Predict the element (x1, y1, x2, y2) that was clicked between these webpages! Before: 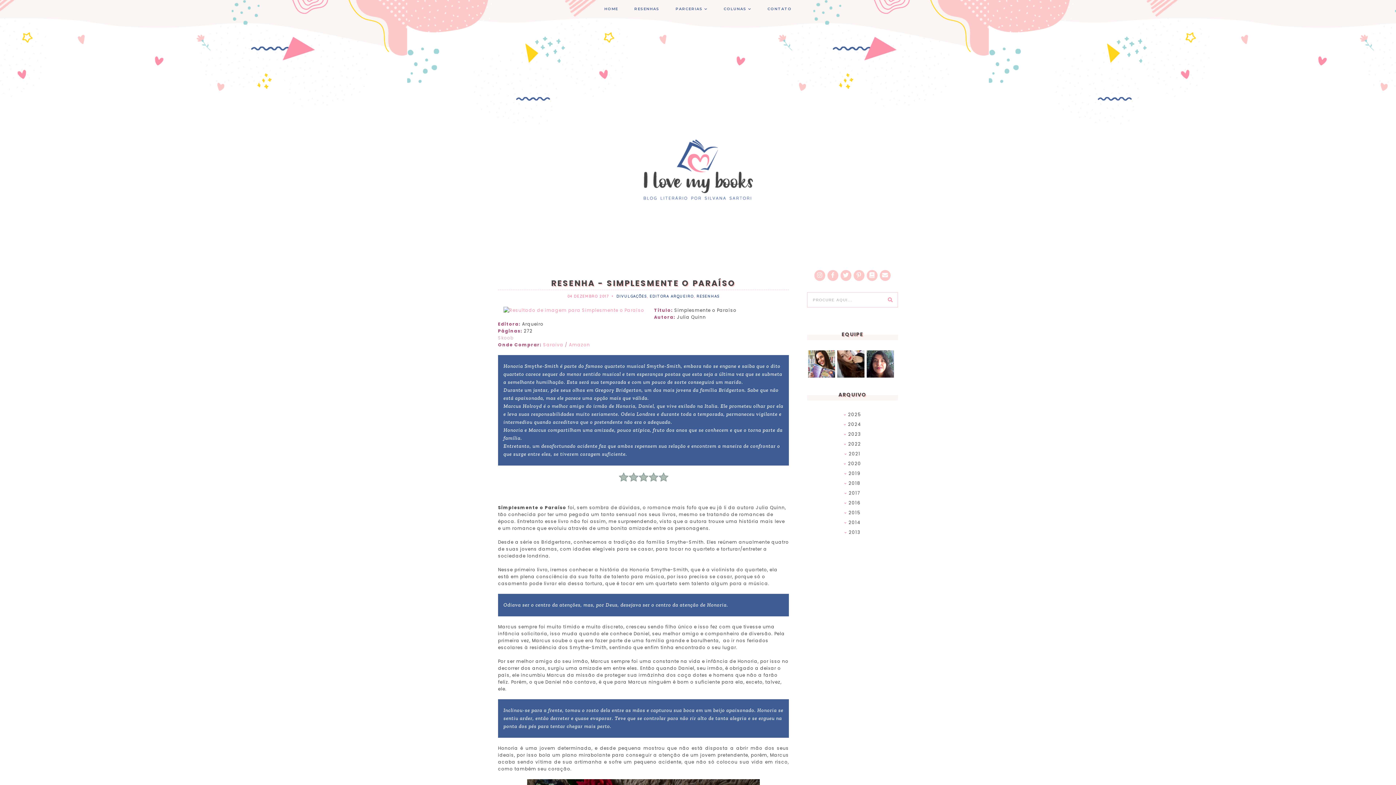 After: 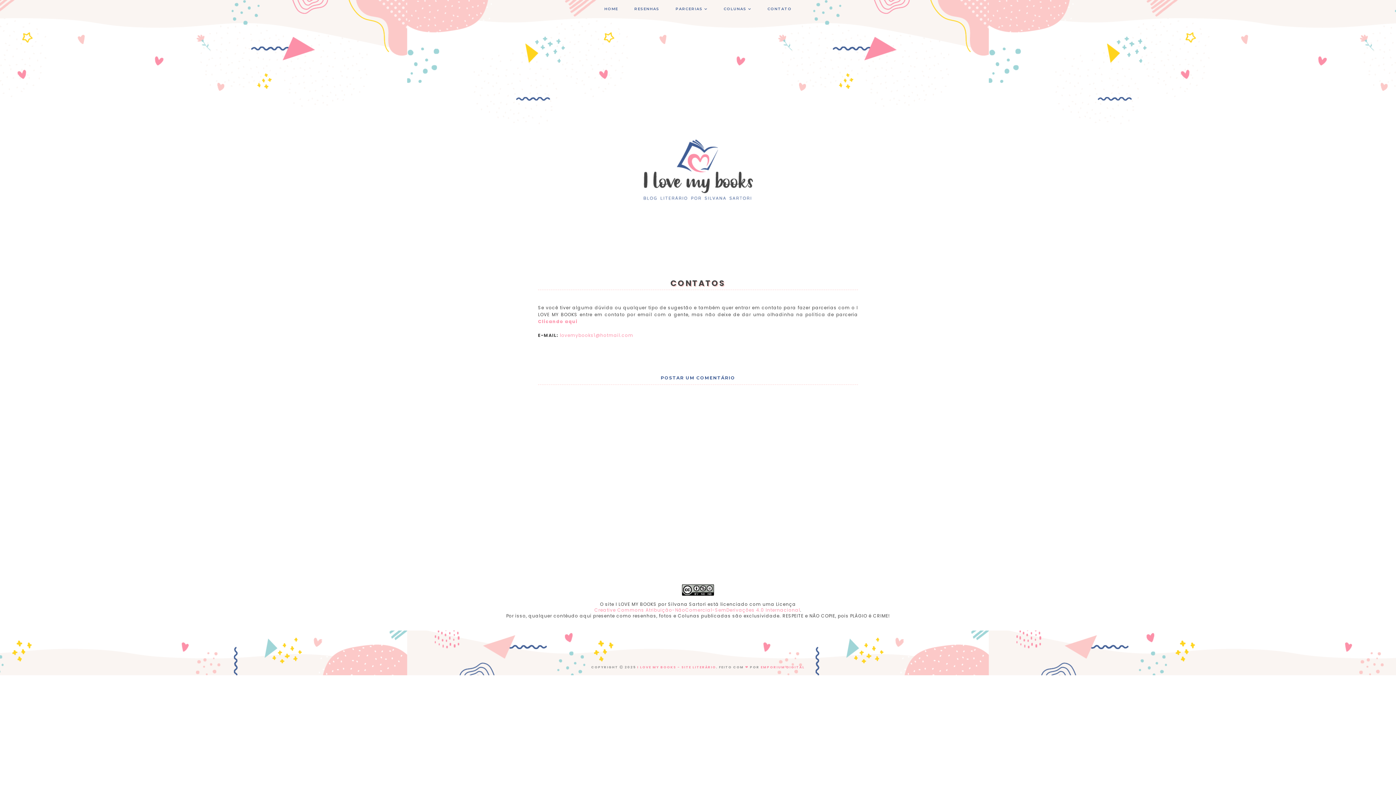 Action: label: CONTATO bbox: (765, 4, 793, 13)